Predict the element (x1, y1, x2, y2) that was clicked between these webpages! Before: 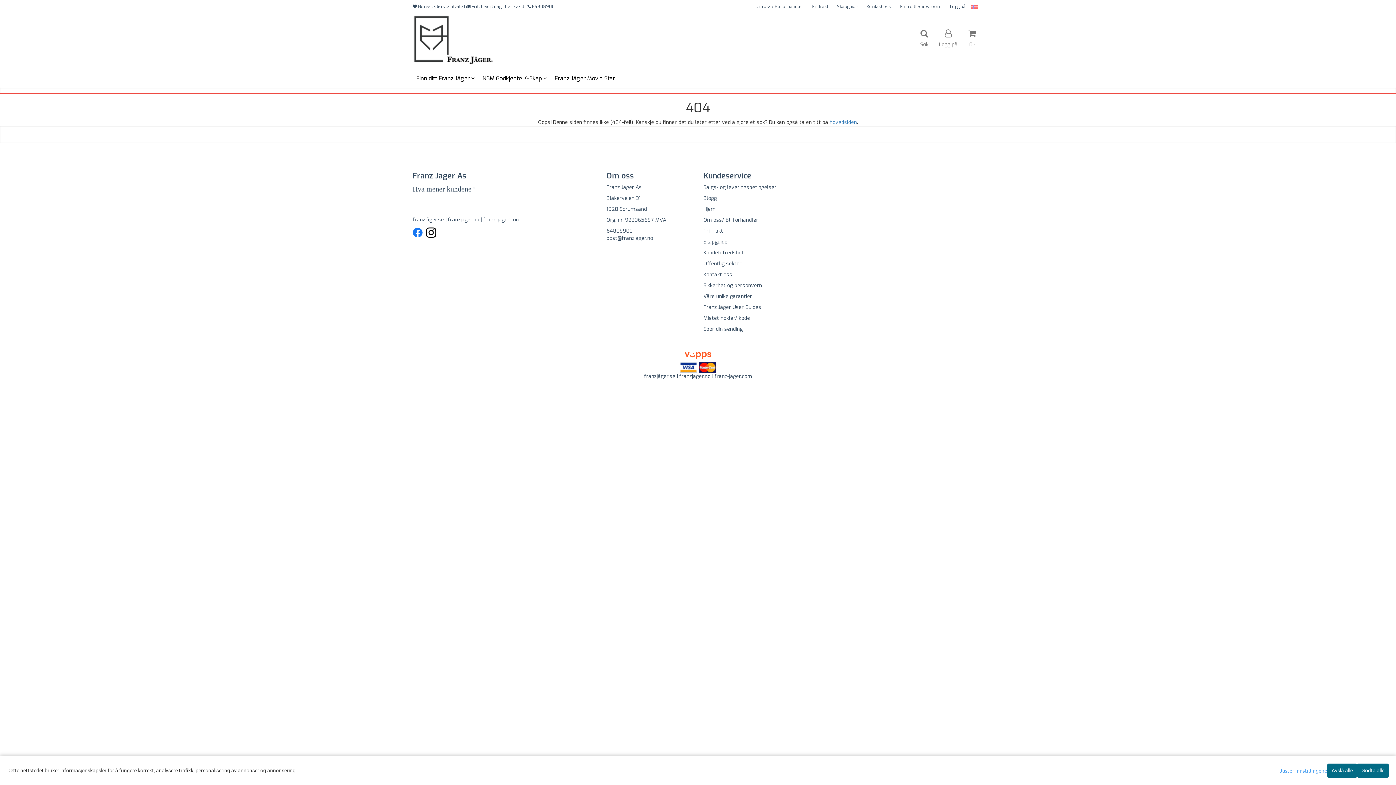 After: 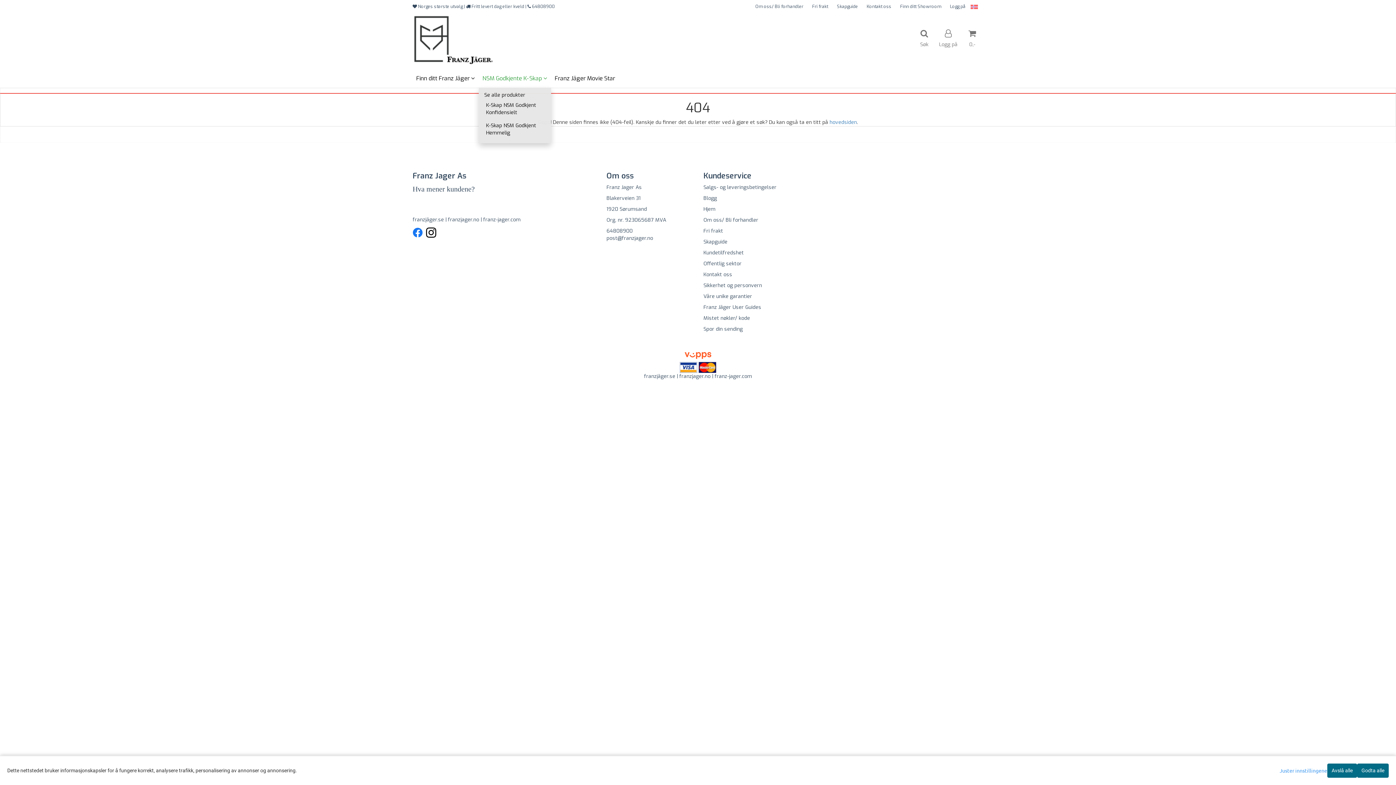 Action: bbox: (478, 69, 551, 87) label: NSM Godkjente K-Skap 